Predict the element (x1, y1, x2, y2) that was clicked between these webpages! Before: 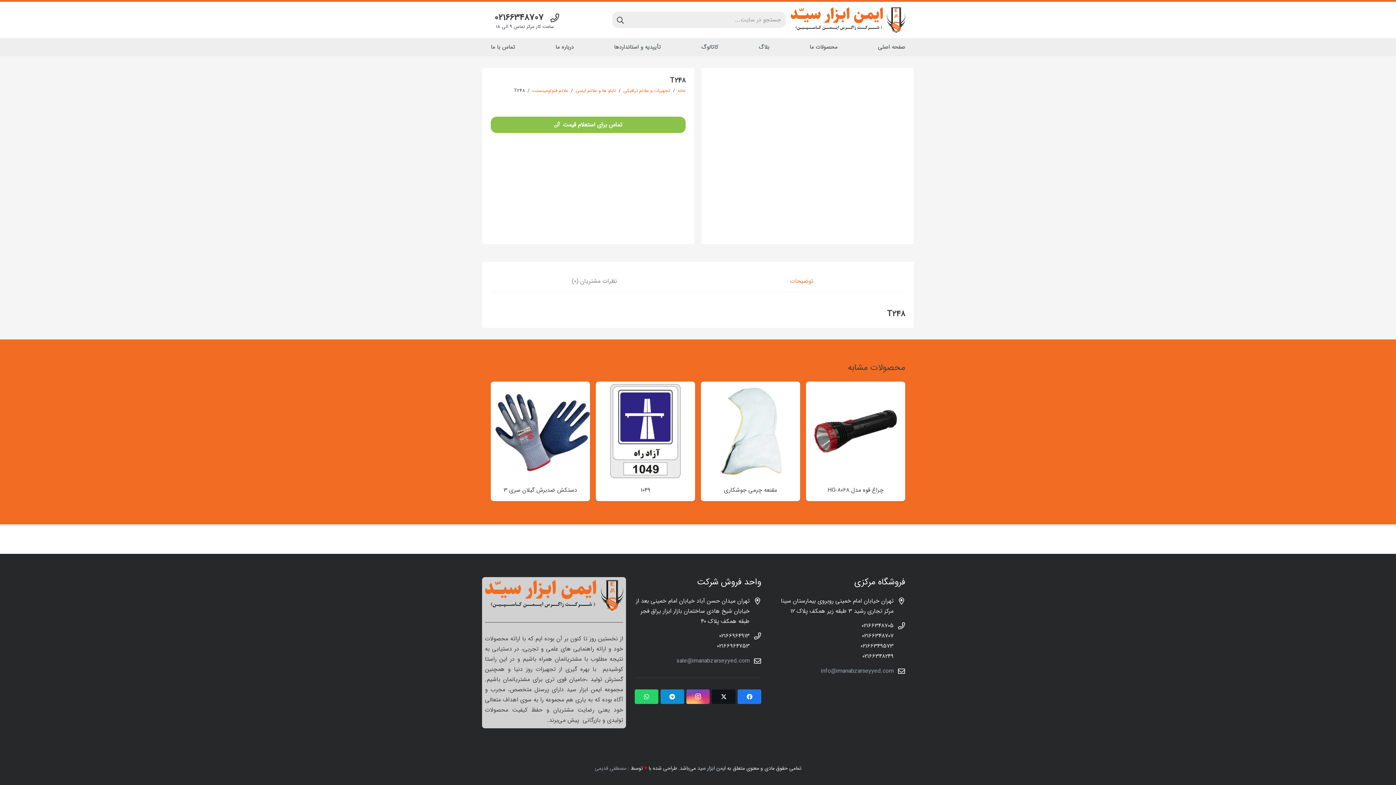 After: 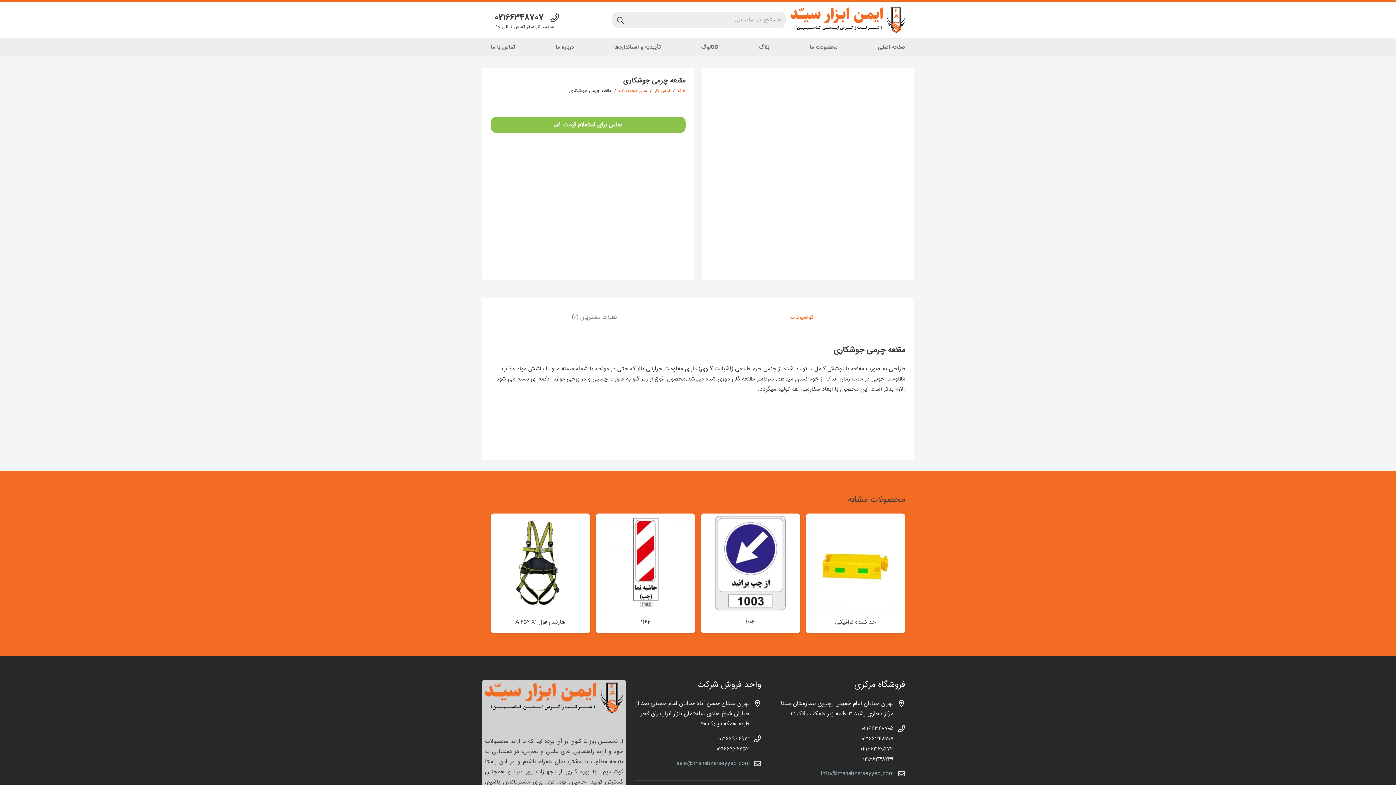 Action: label: مقنعه چرمی جوشکاری bbox: (701, 382, 800, 391)